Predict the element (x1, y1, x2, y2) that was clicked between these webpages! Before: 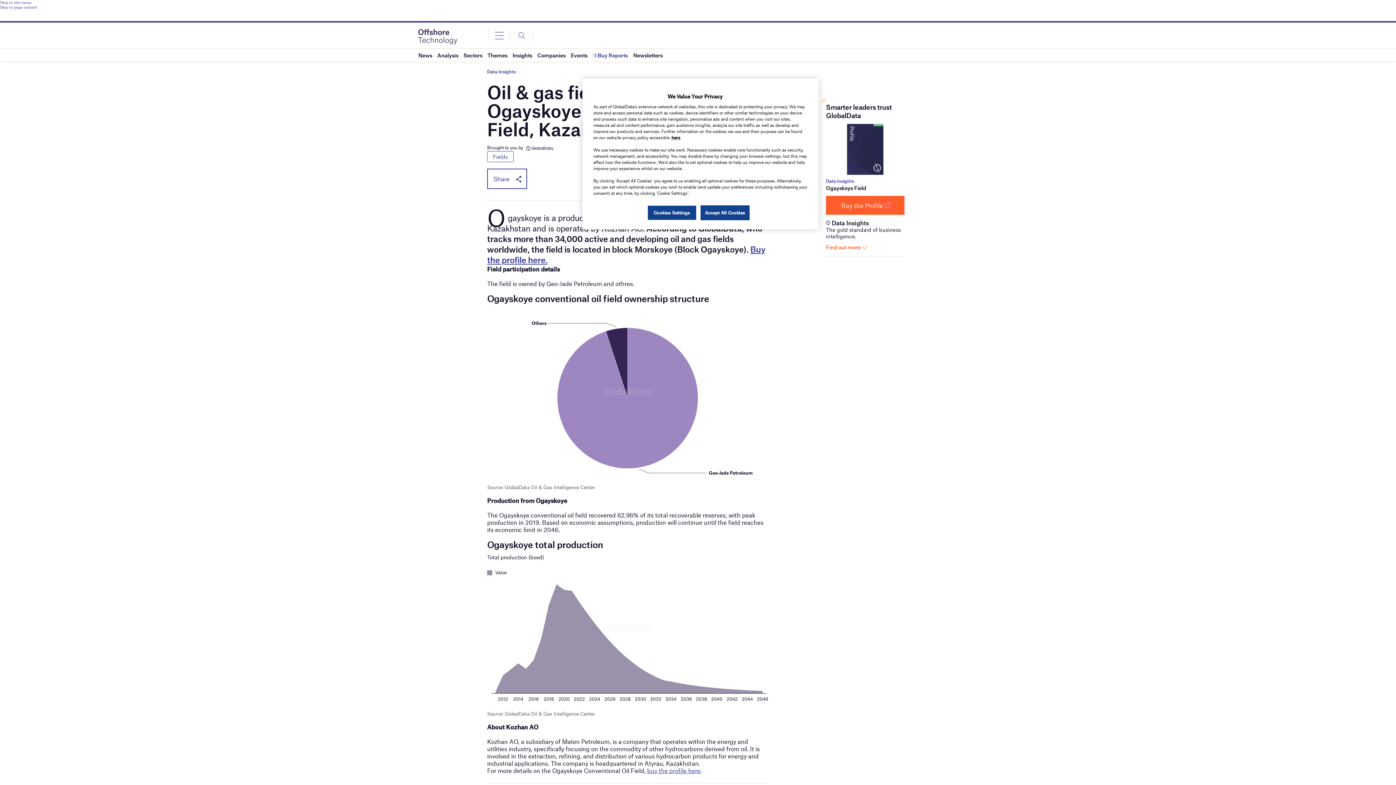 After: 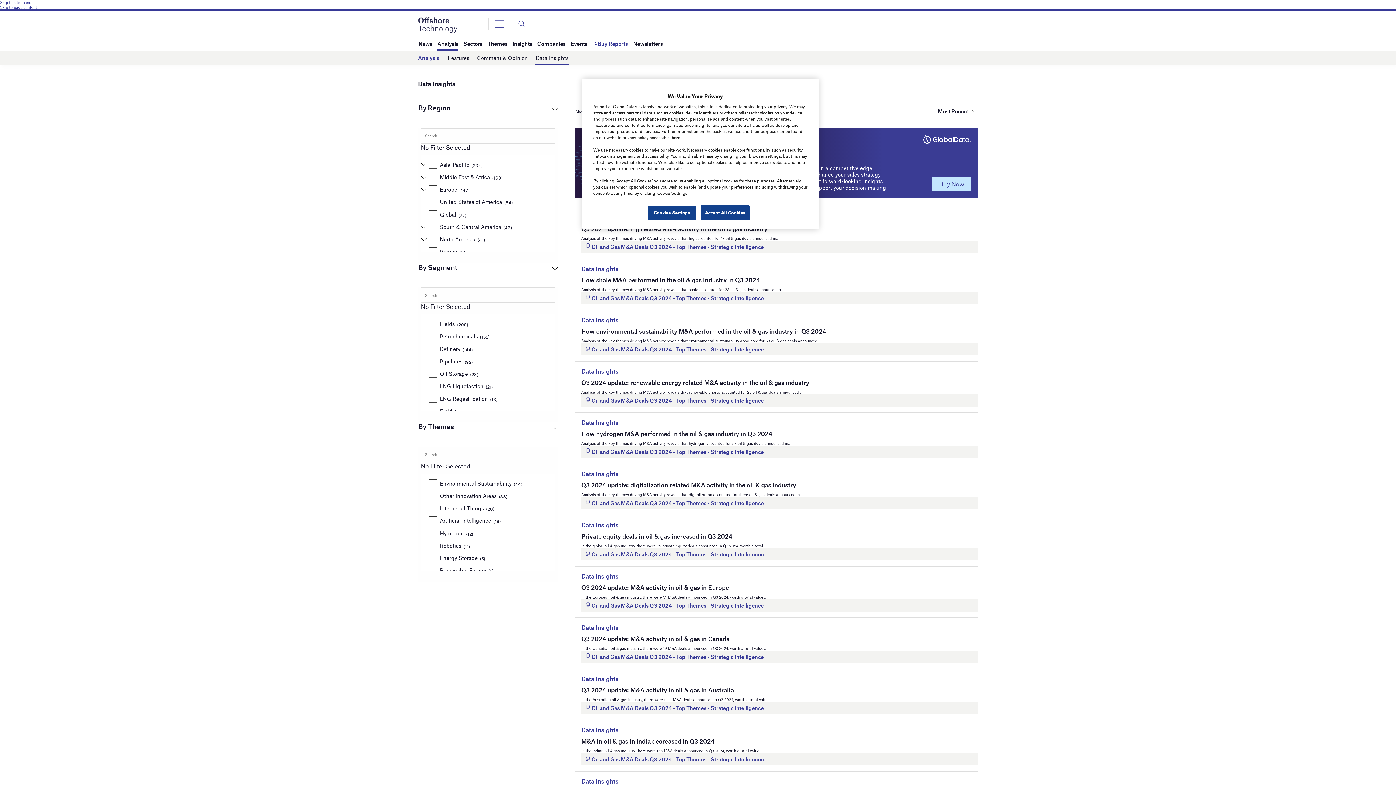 Action: bbox: (487, 69, 516, 74) label: Data Insights